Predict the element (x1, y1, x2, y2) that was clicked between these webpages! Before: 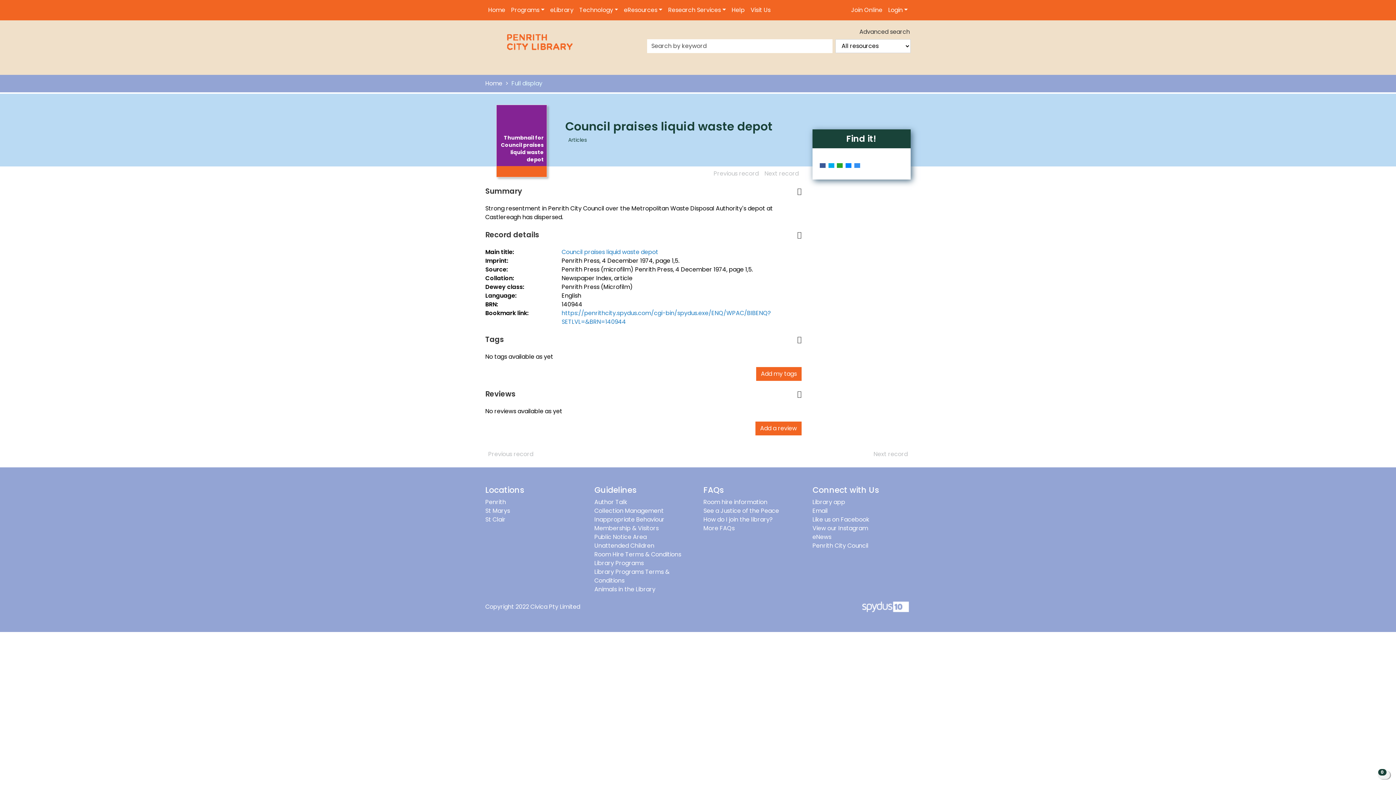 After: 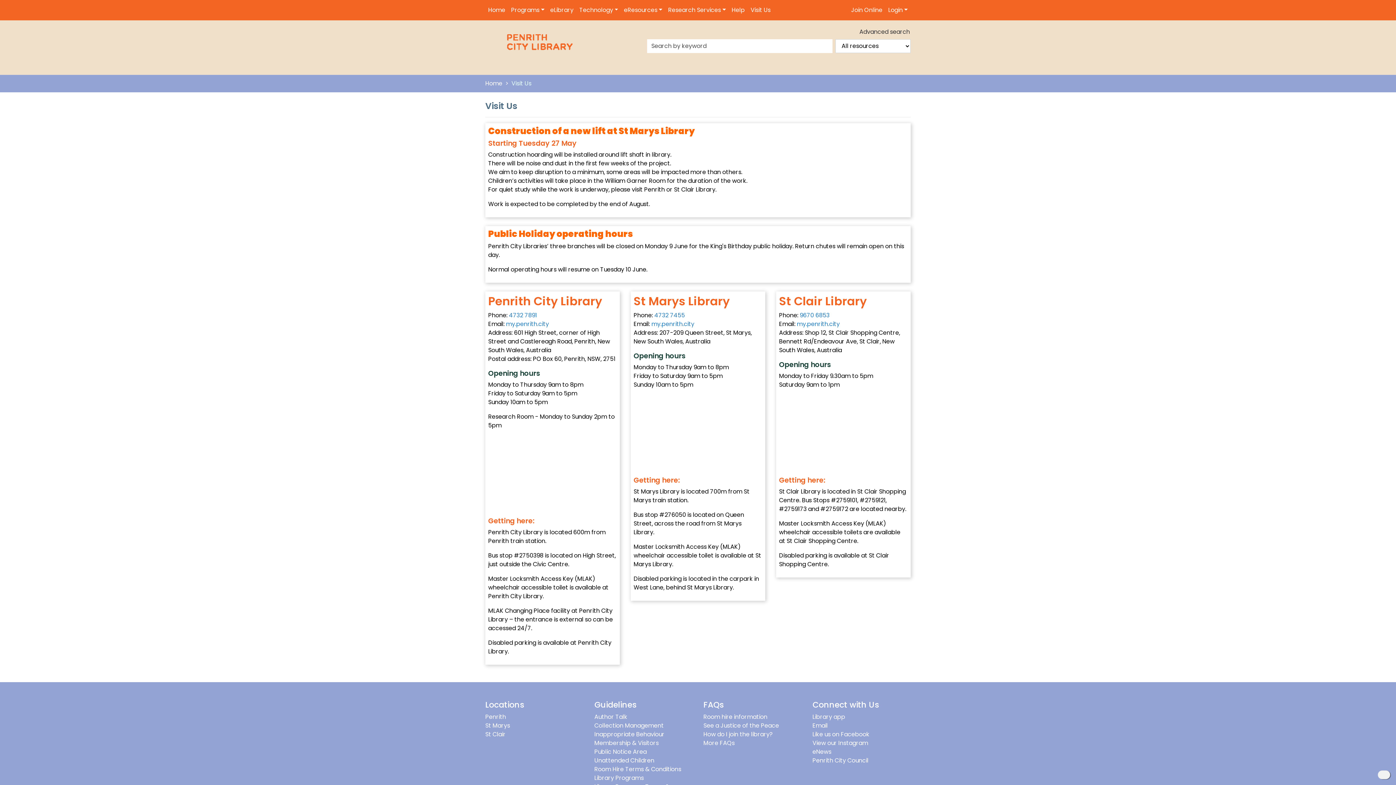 Action: bbox: (485, 515, 505, 524) label: St Clair